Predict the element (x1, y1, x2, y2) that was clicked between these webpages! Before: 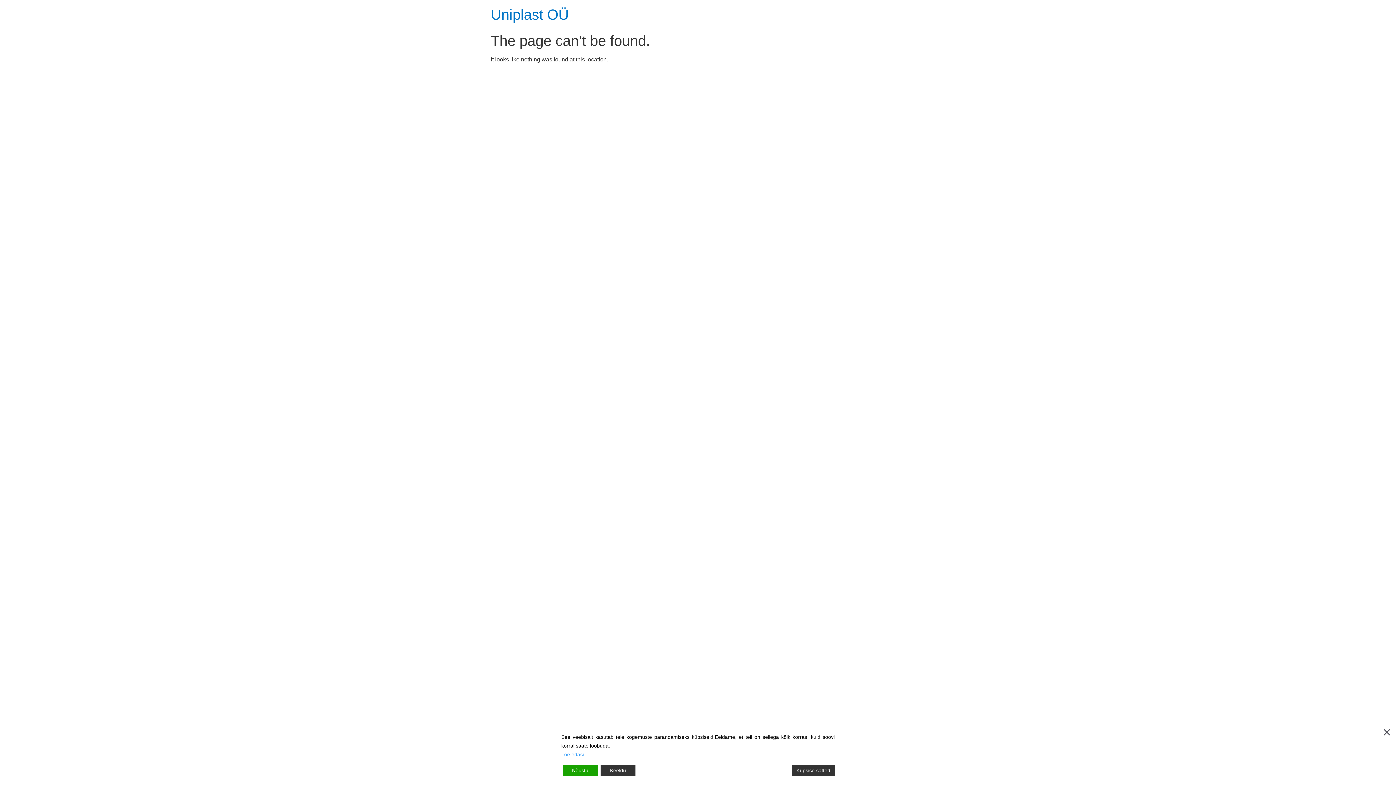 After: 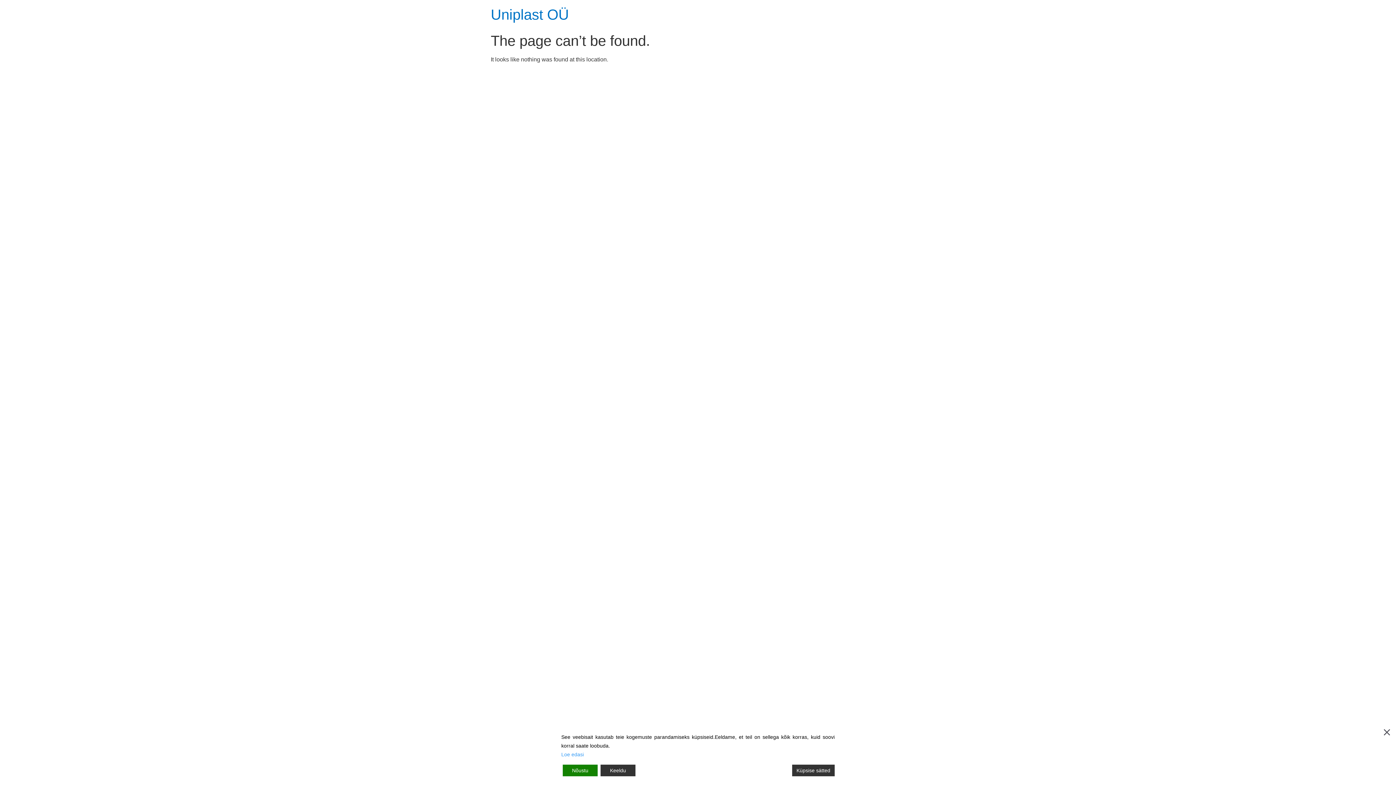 Action: label: Accept bbox: (562, 765, 597, 776)